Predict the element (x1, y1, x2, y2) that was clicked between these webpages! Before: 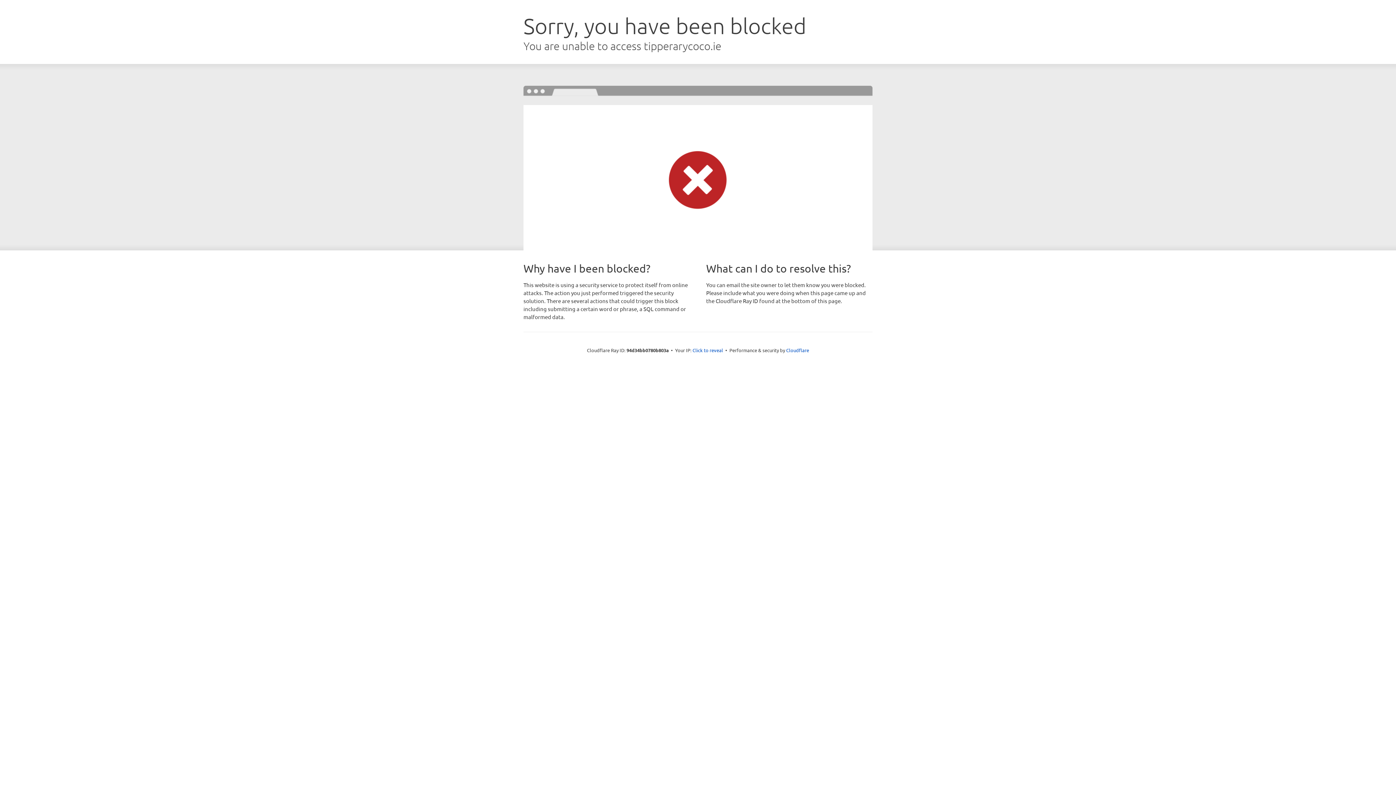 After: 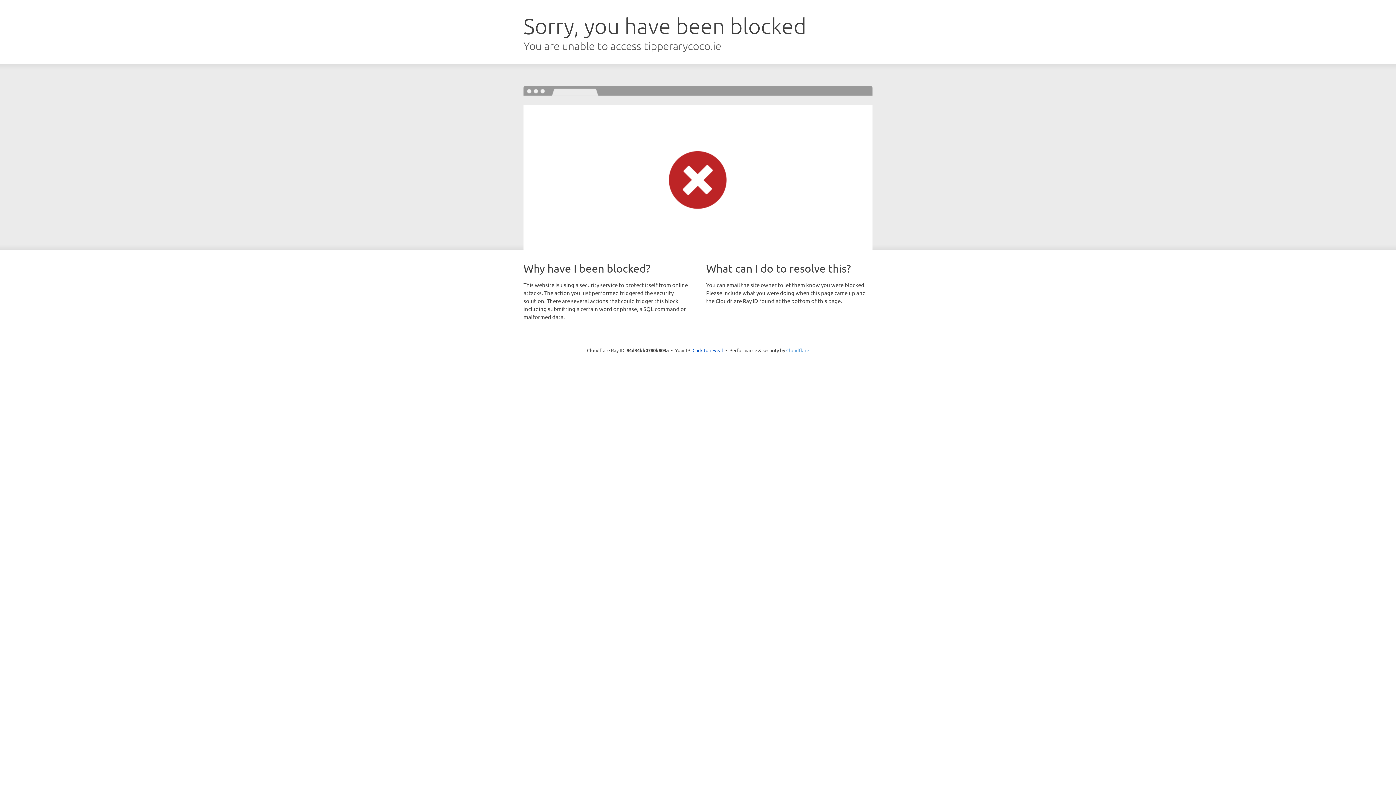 Action: label: Cloudflare bbox: (786, 347, 809, 353)